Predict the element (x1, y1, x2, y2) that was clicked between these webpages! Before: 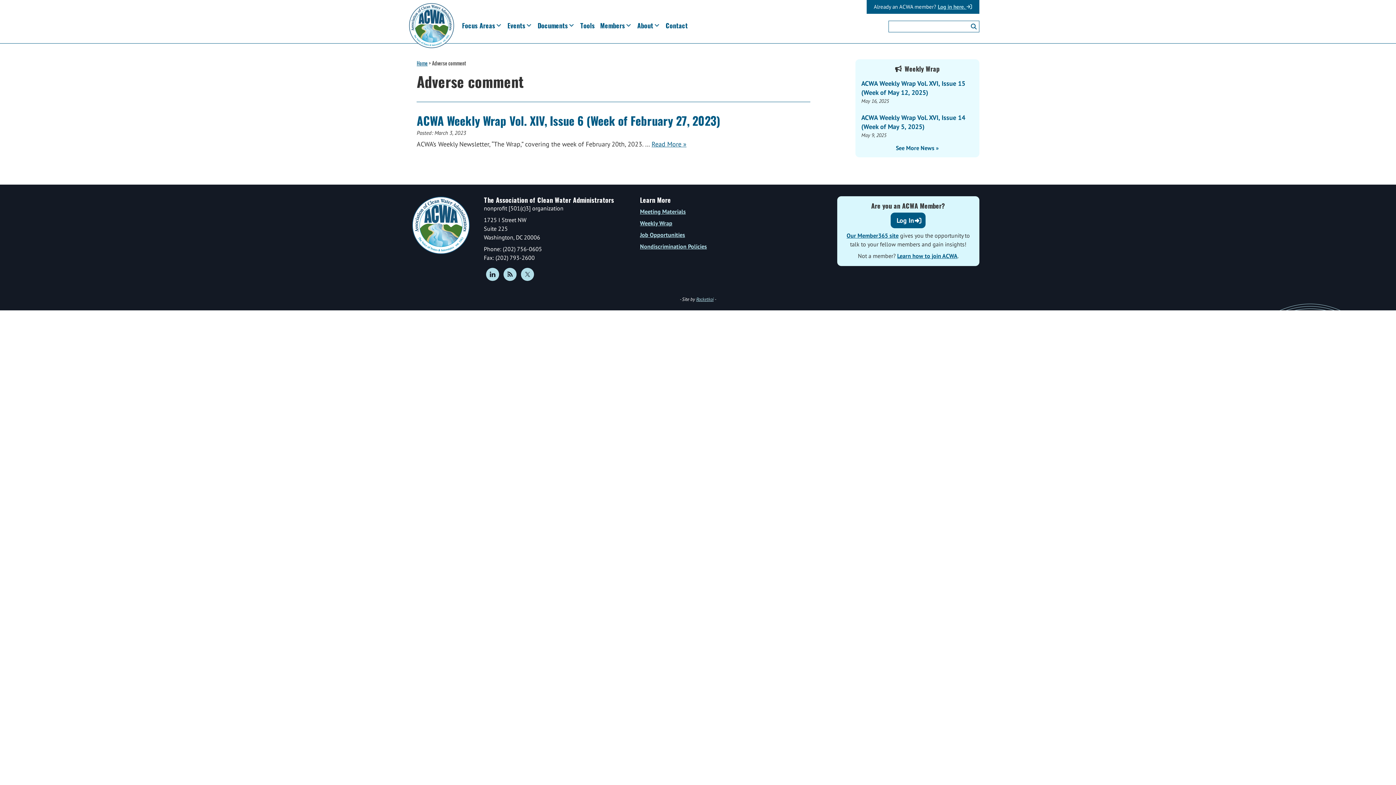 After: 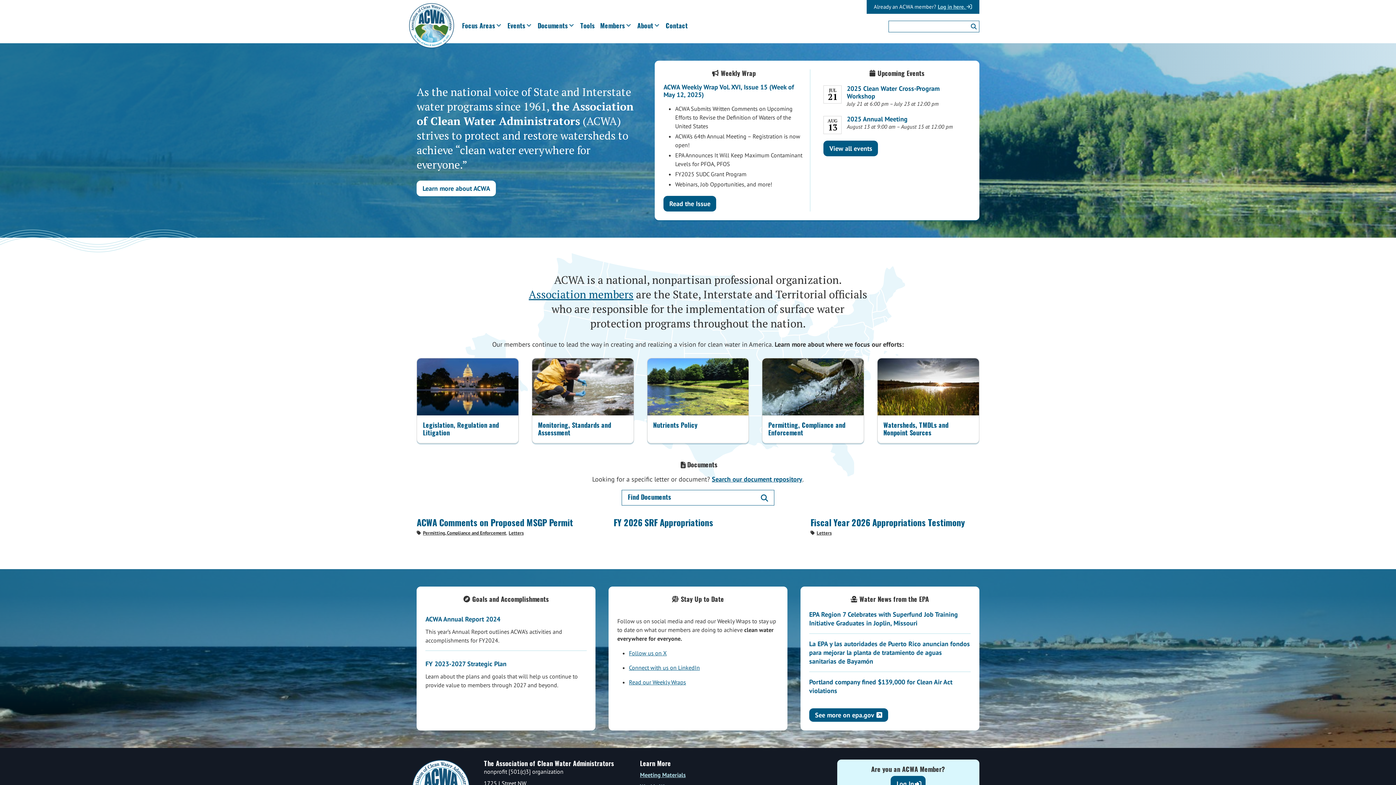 Action: bbox: (416, 59, 427, 66) label: Home